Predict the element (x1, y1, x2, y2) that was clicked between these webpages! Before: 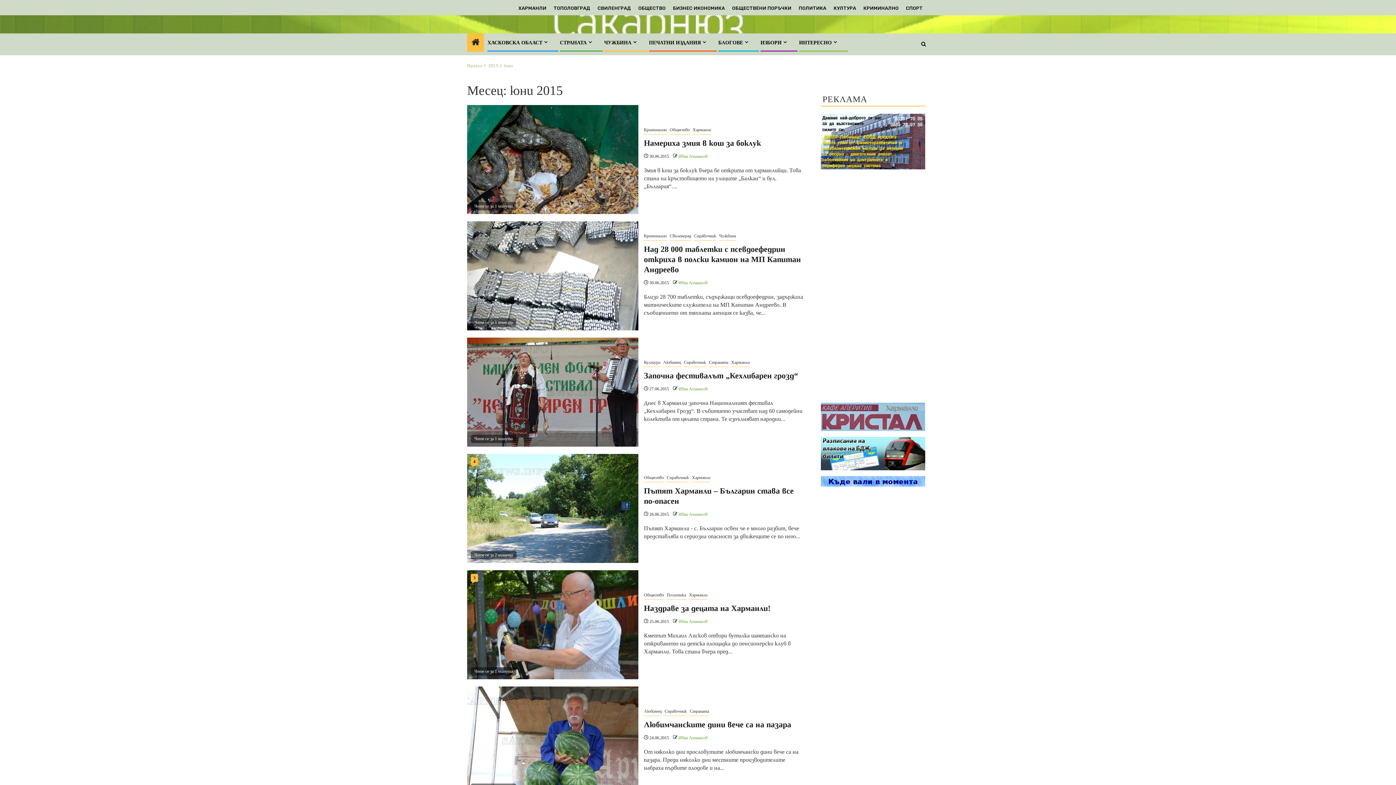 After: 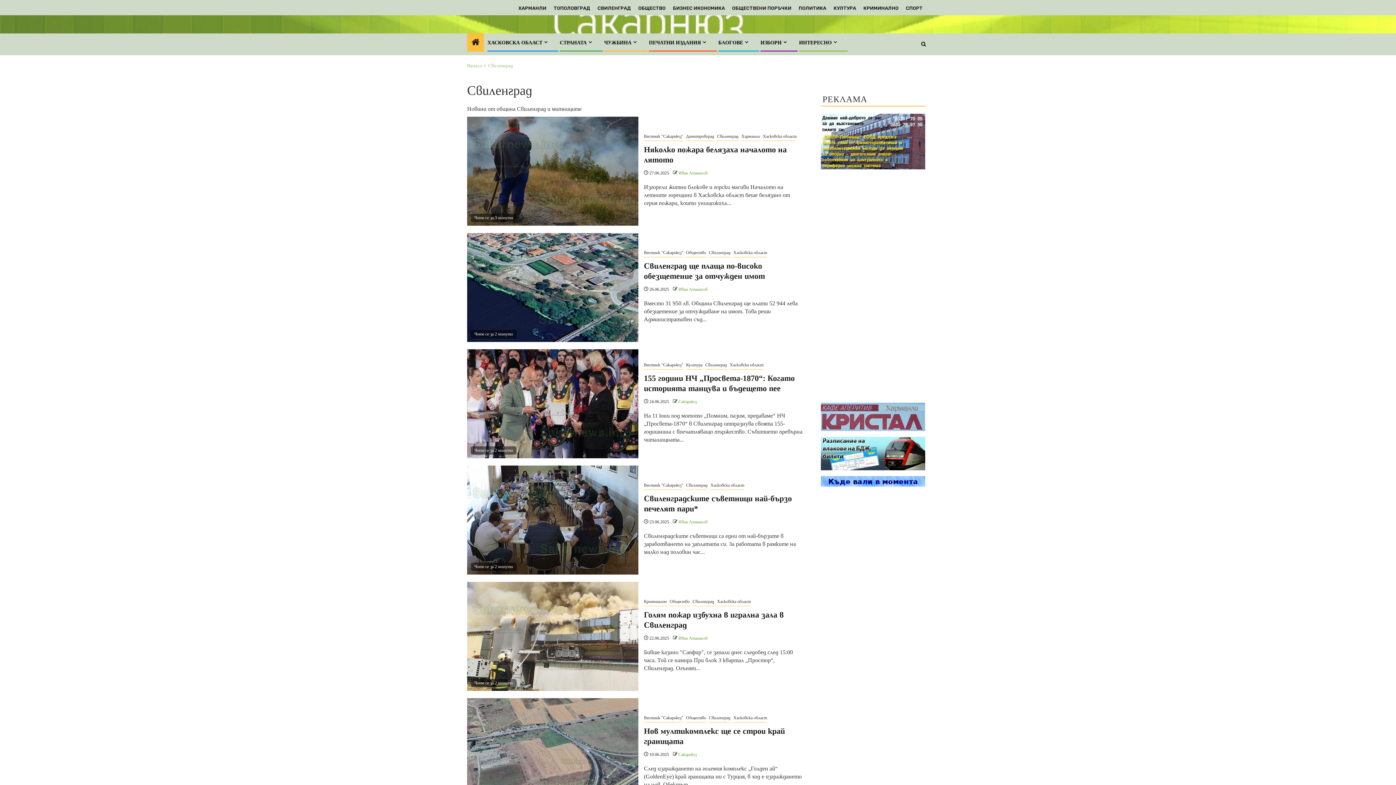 Action: label: СВИЛЕНГРАД bbox: (598, 3, 630, 8)